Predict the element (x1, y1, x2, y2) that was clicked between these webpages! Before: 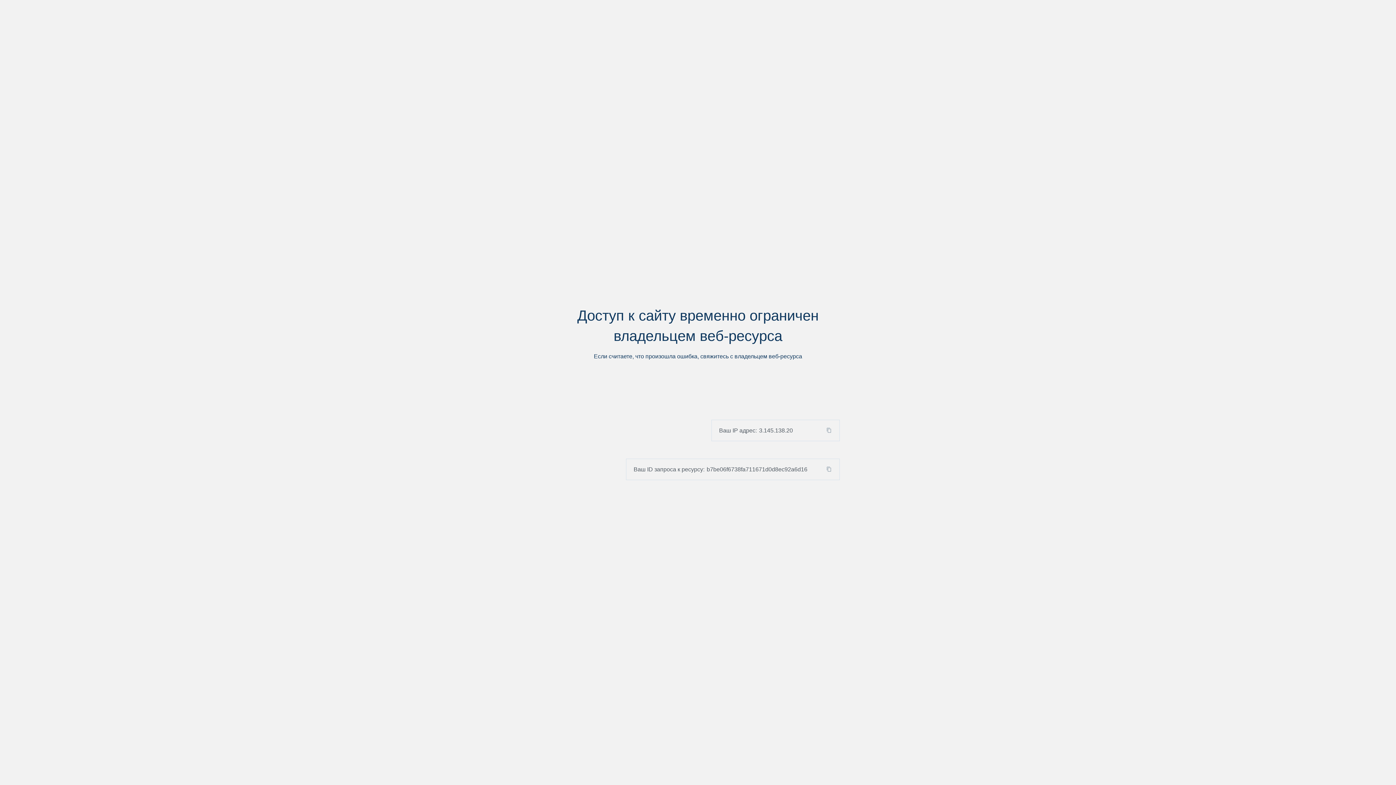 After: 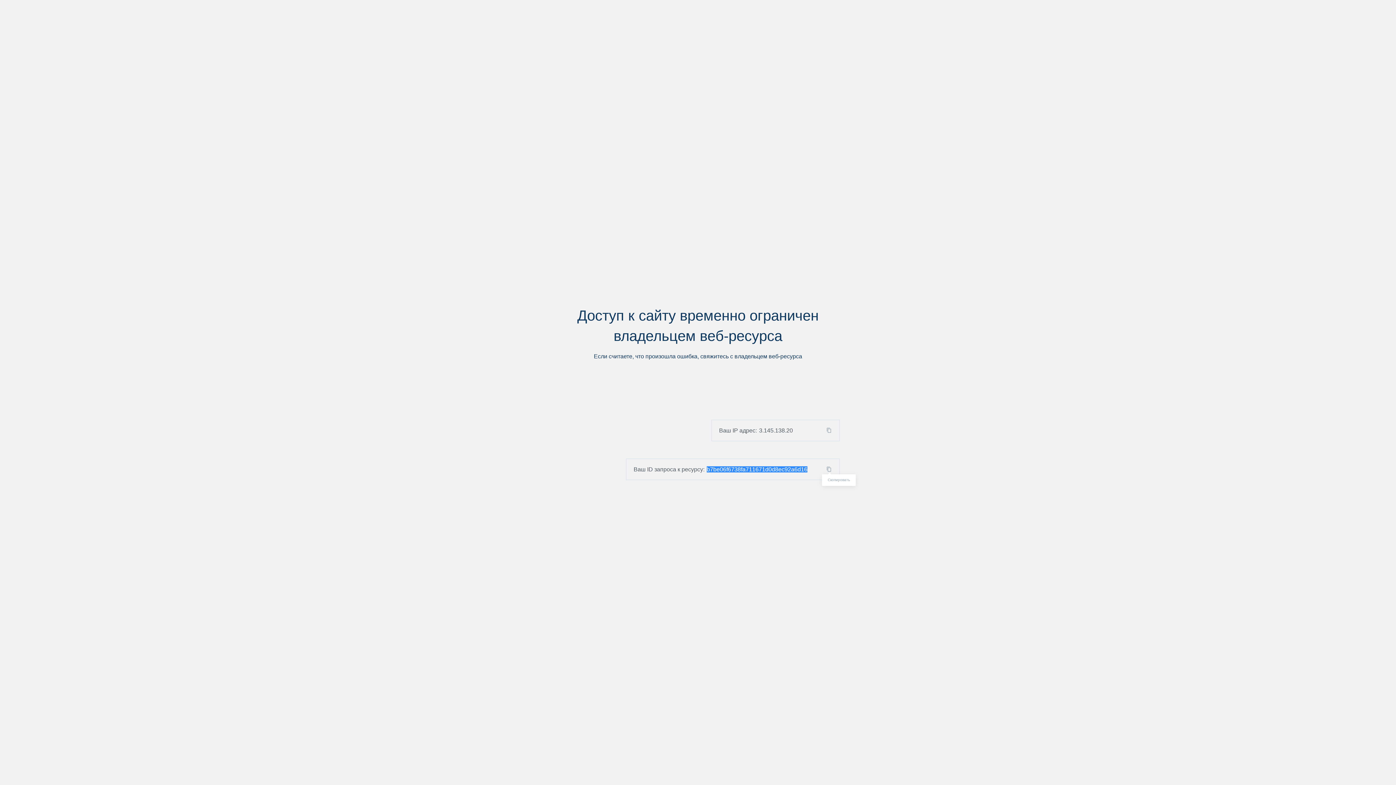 Action: bbox: (824, 466, 839, 472)